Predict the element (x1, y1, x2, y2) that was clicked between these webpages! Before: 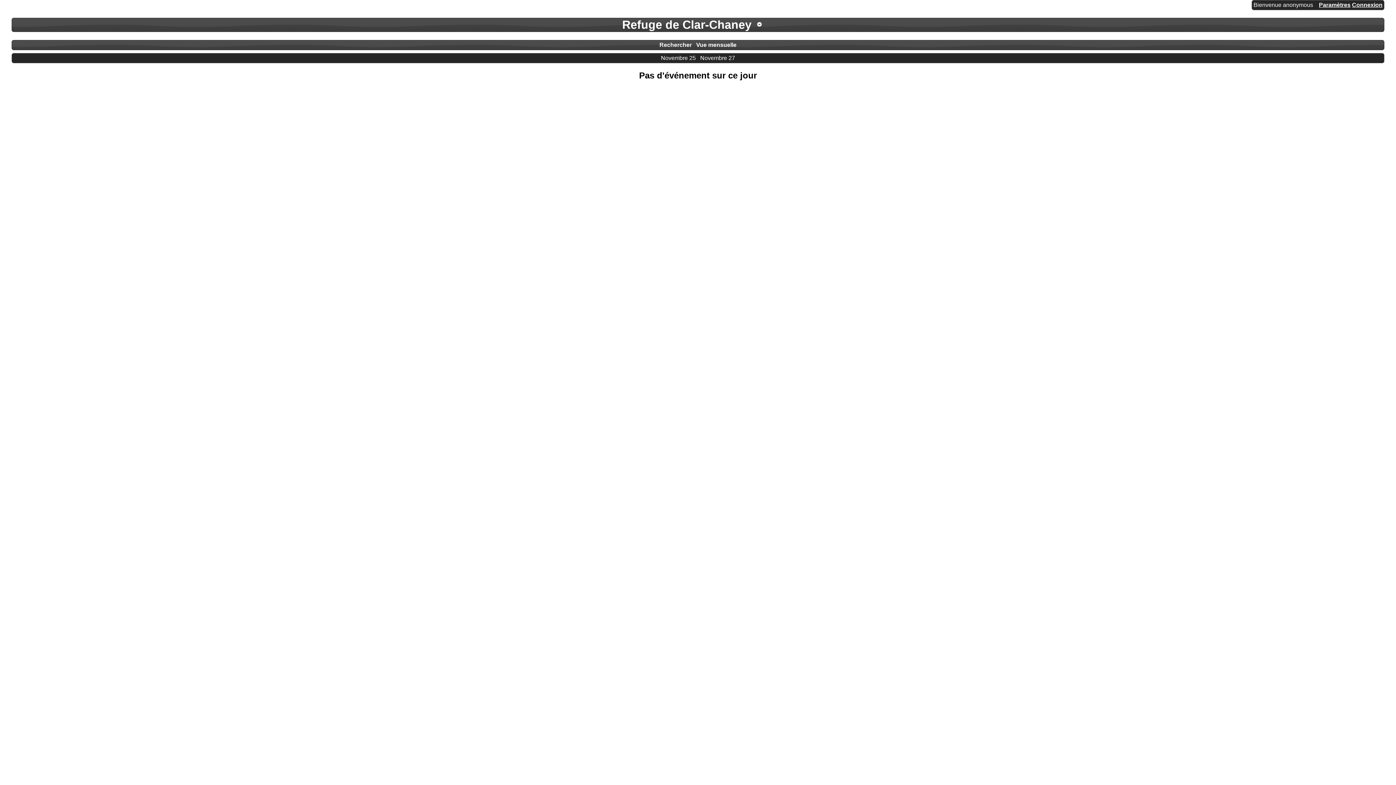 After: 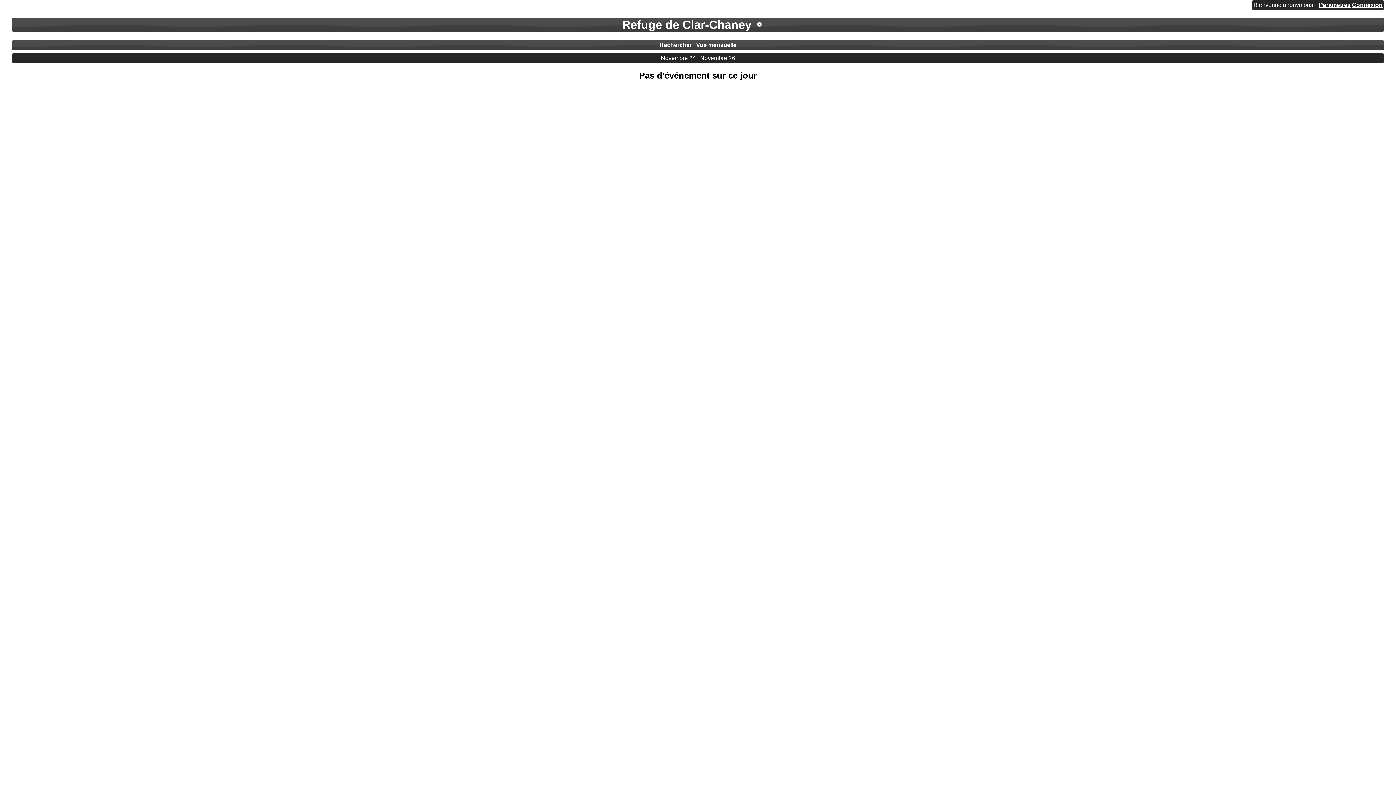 Action: bbox: (661, 54, 696, 61) label: Novembre 25